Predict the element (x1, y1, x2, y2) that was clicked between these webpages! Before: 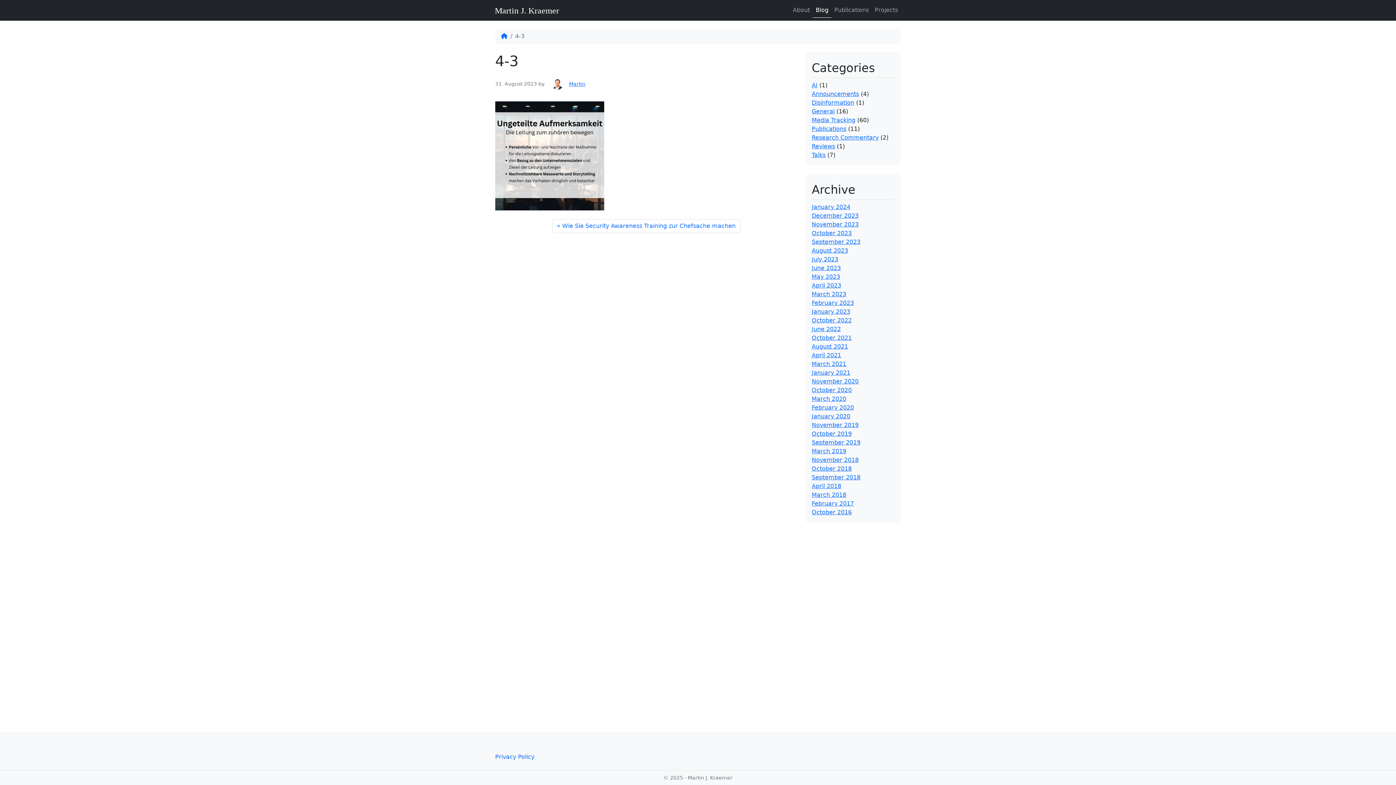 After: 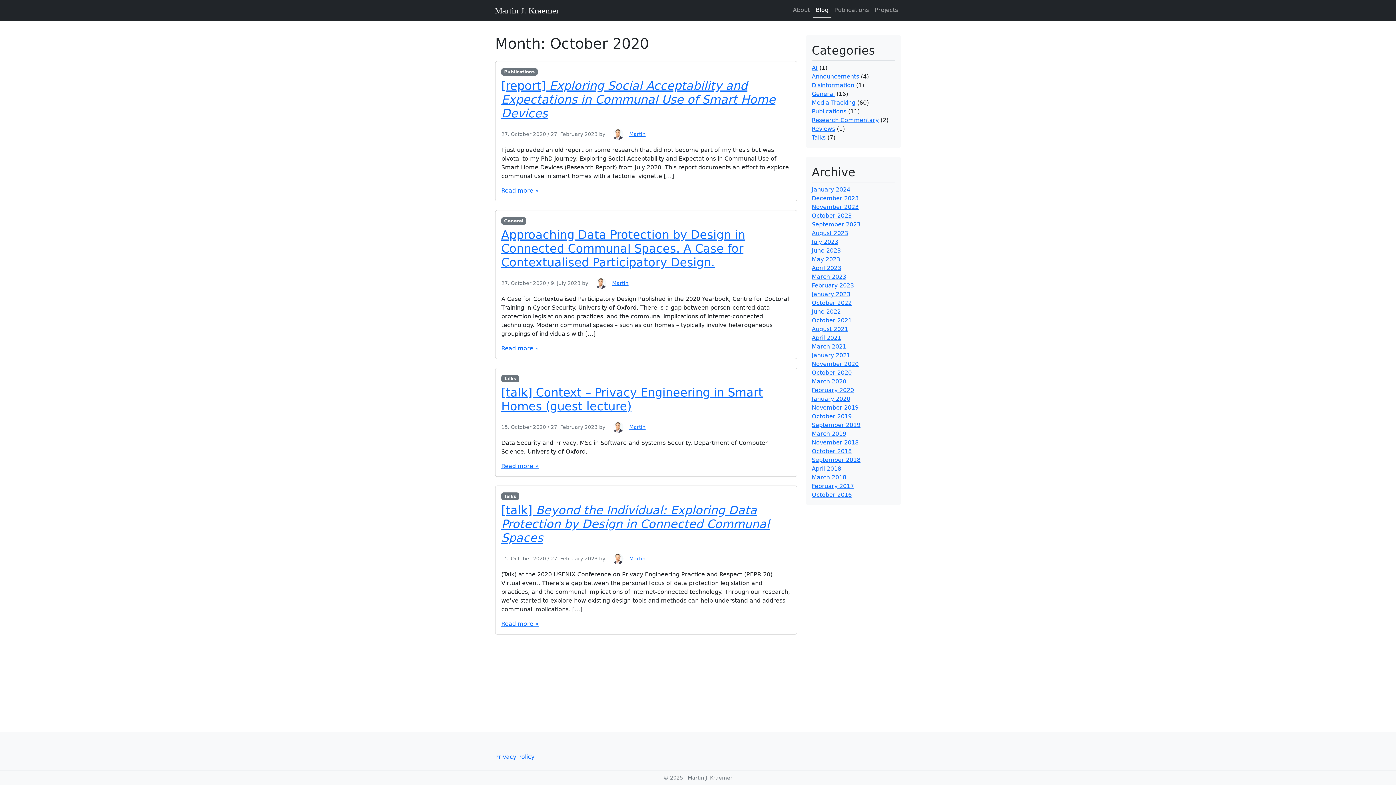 Action: bbox: (812, 386, 852, 393) label: October 2020